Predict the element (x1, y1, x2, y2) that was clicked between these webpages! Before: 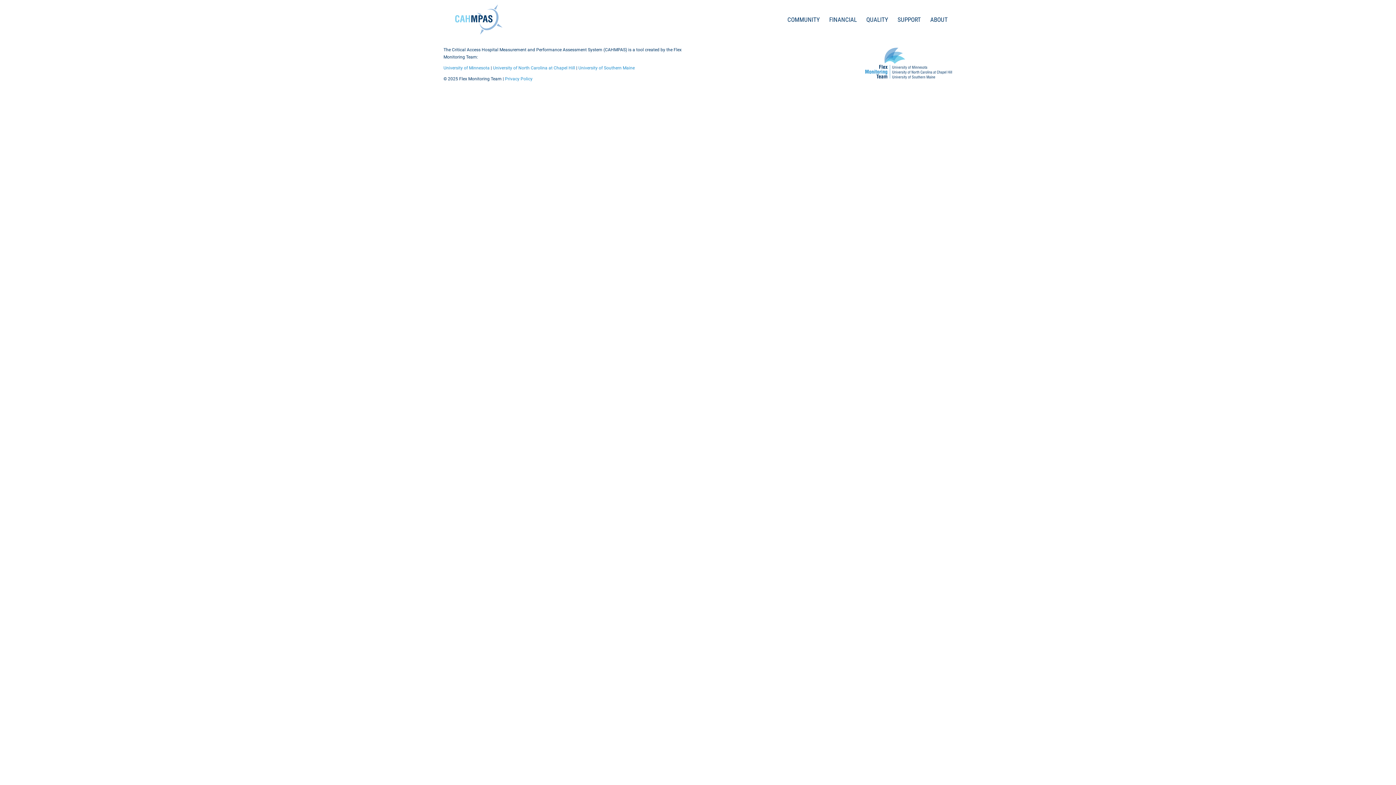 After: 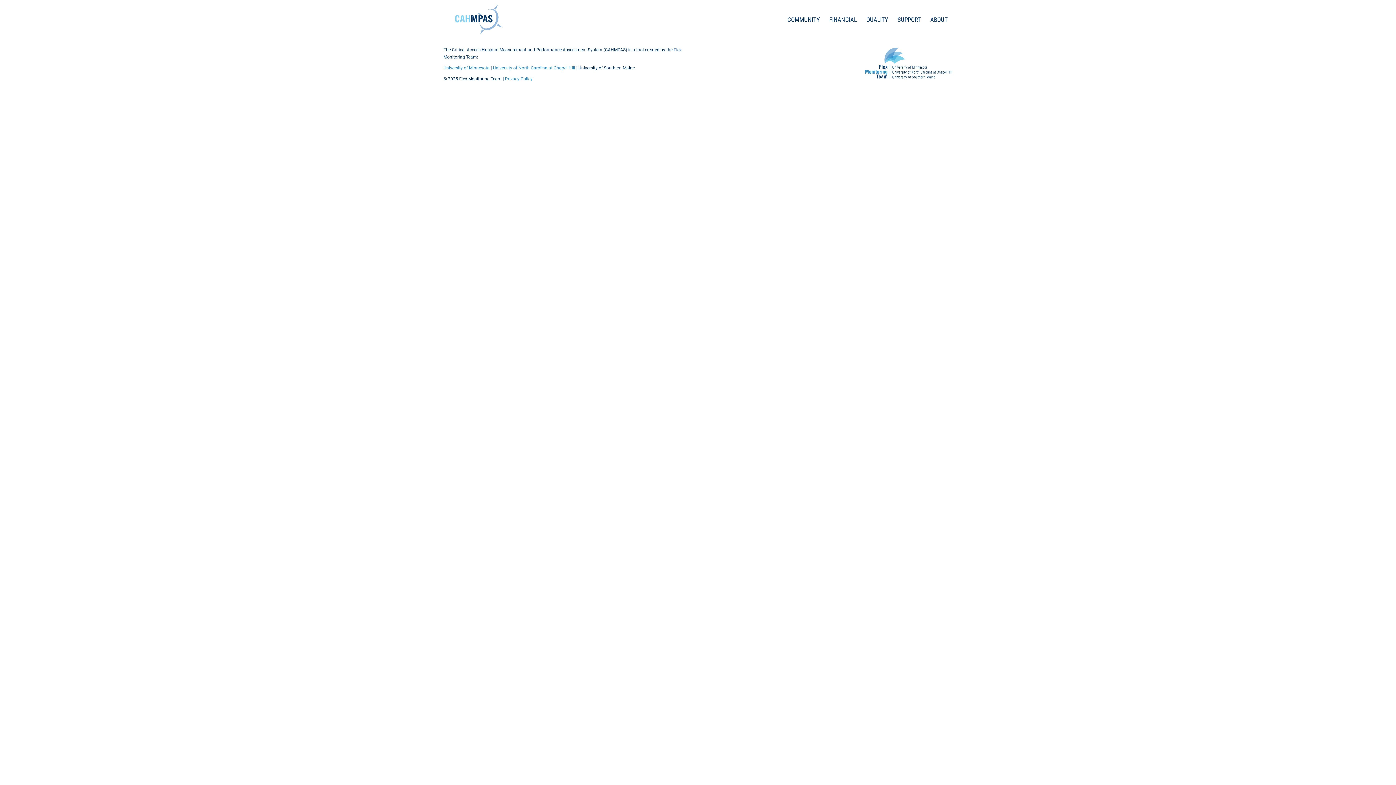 Action: label: University of Southern Maine bbox: (578, 65, 634, 70)